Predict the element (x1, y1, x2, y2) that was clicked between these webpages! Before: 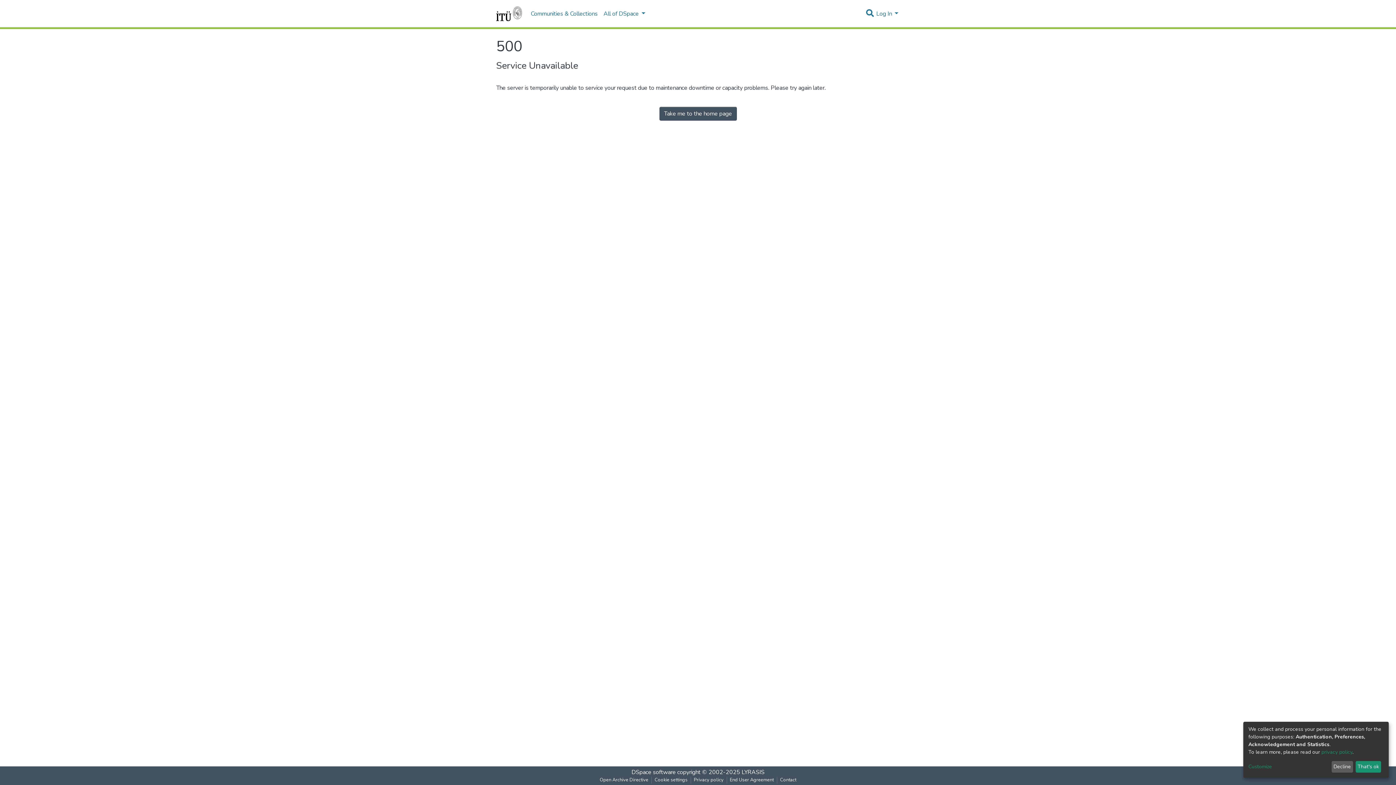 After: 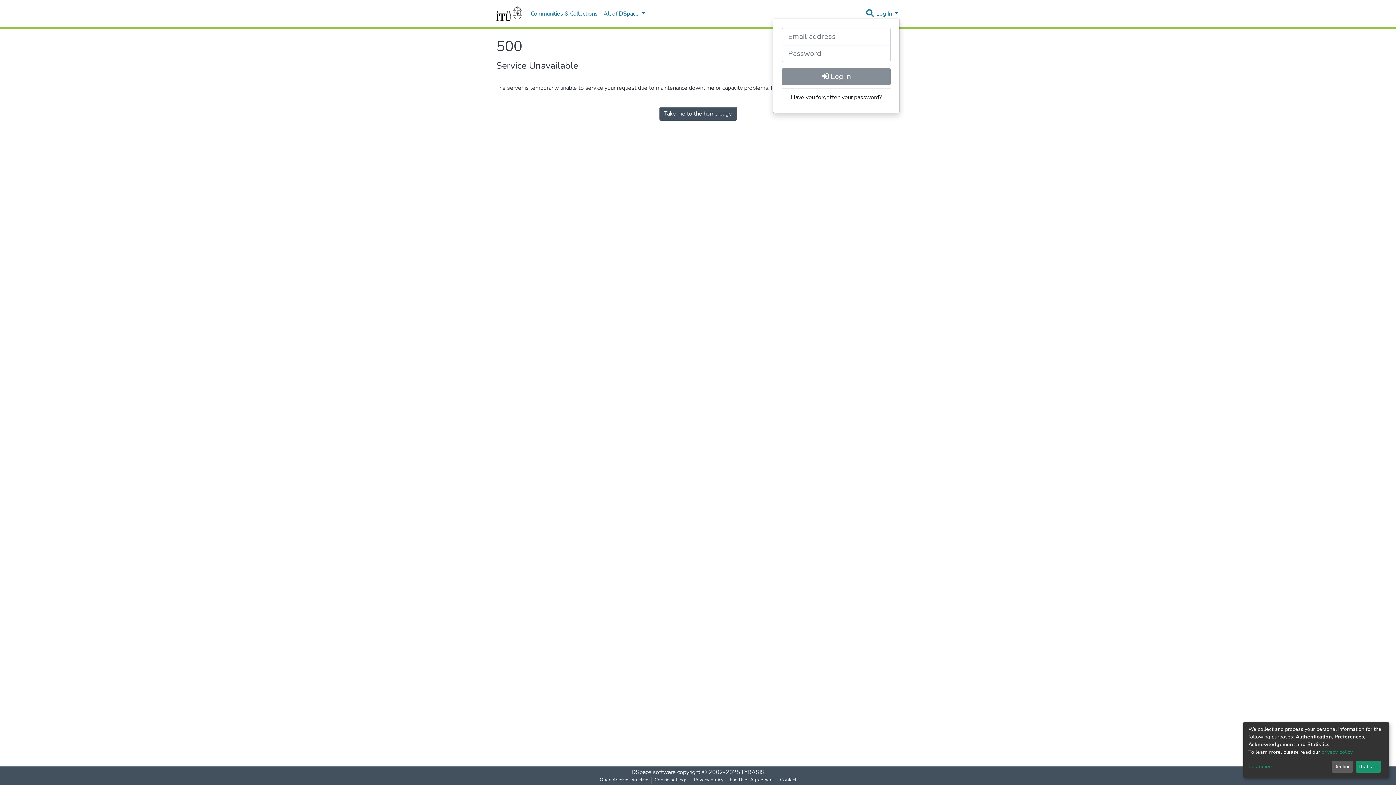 Action: label: Log In bbox: (875, 9, 900, 17)